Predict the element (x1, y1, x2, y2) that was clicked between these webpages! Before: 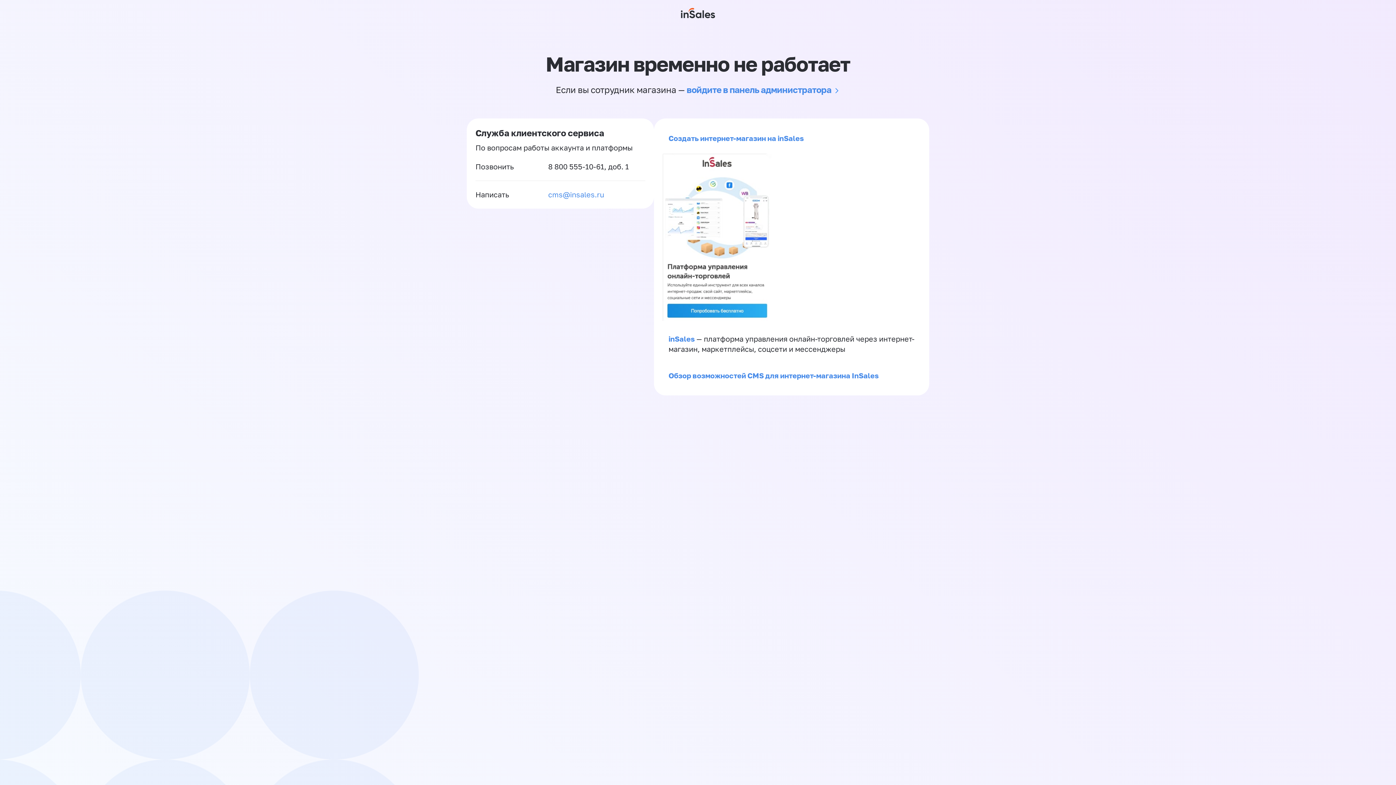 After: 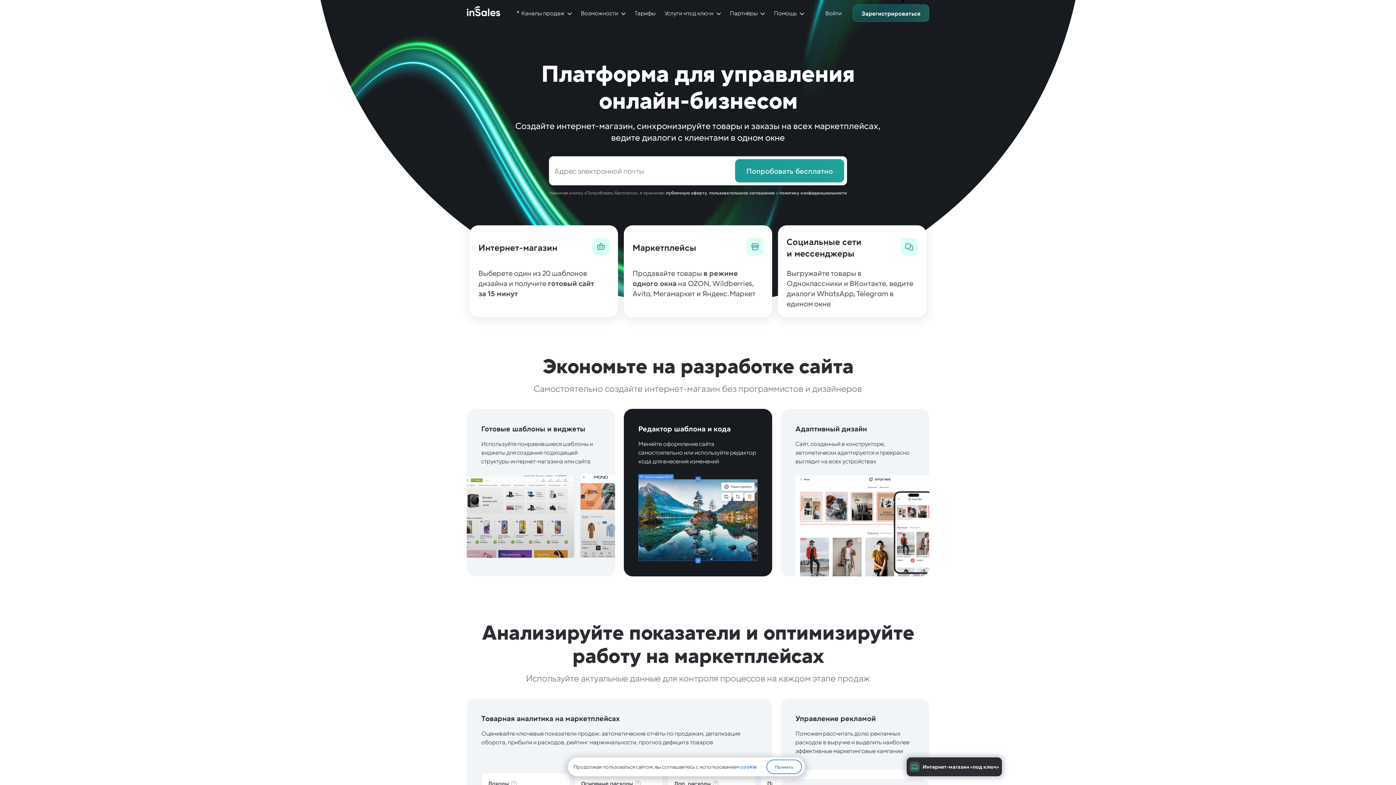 Action: bbox: (681, 0, 715, 26)